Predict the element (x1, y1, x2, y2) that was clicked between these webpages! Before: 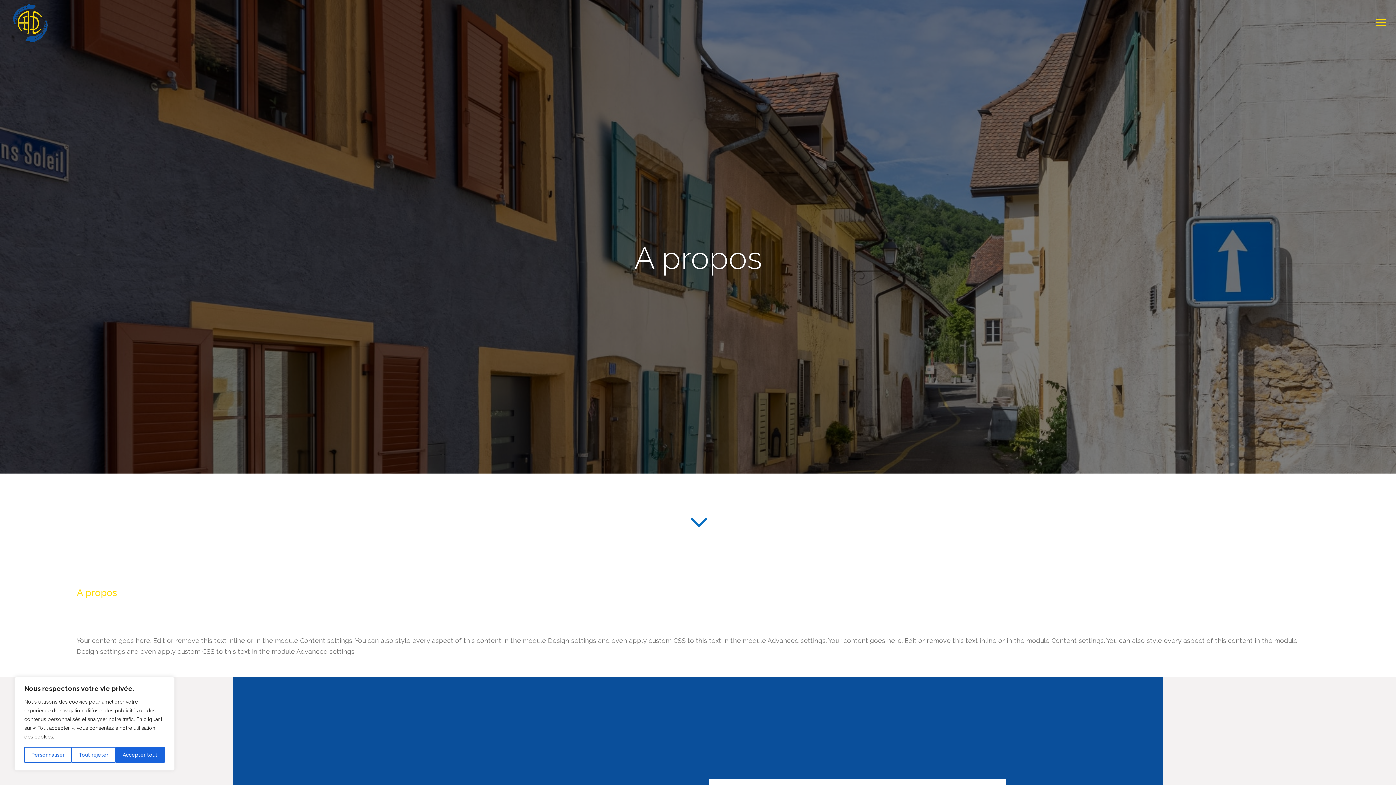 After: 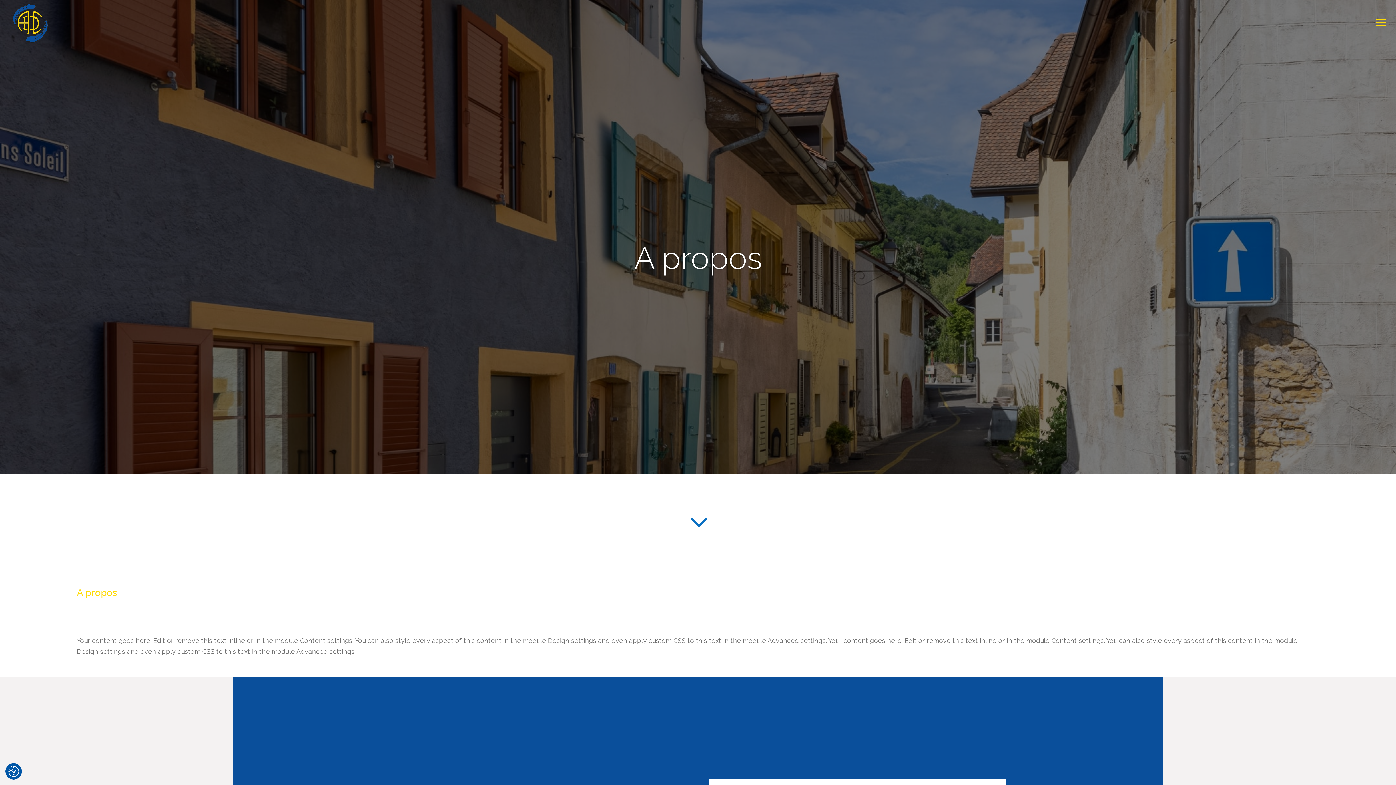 Action: label: Accepter tout bbox: (115, 747, 164, 763)